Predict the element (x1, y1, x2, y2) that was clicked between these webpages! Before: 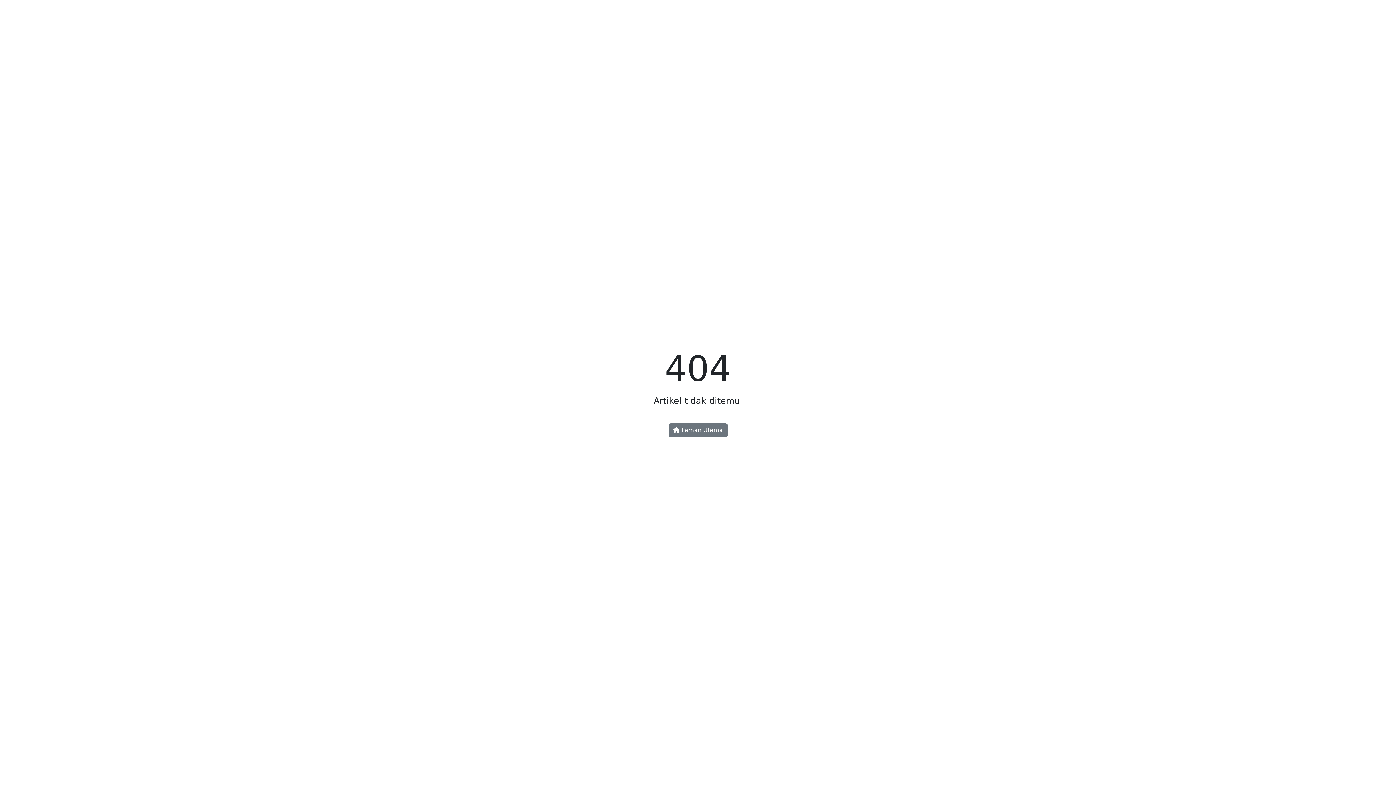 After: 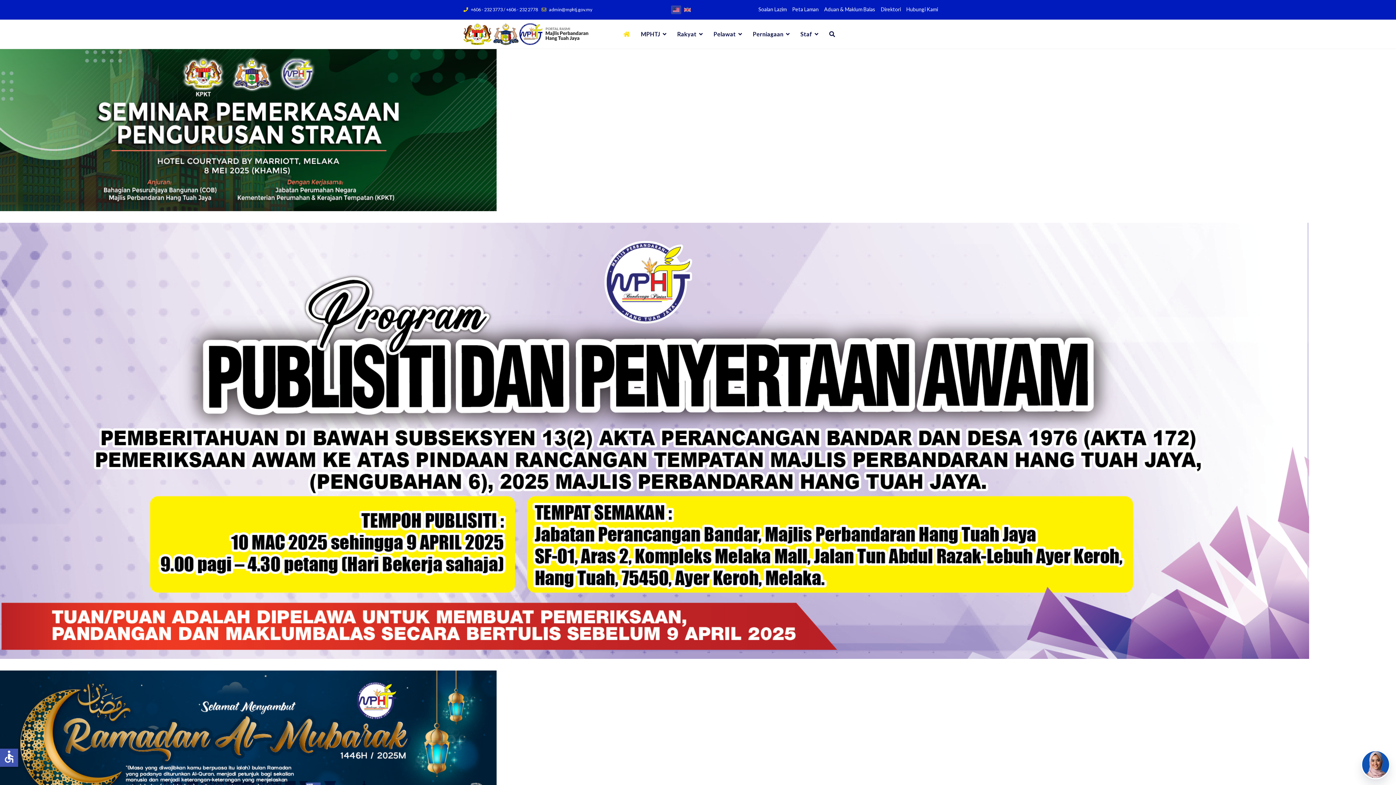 Action: label:  Laman Utama bbox: (668, 423, 727, 437)